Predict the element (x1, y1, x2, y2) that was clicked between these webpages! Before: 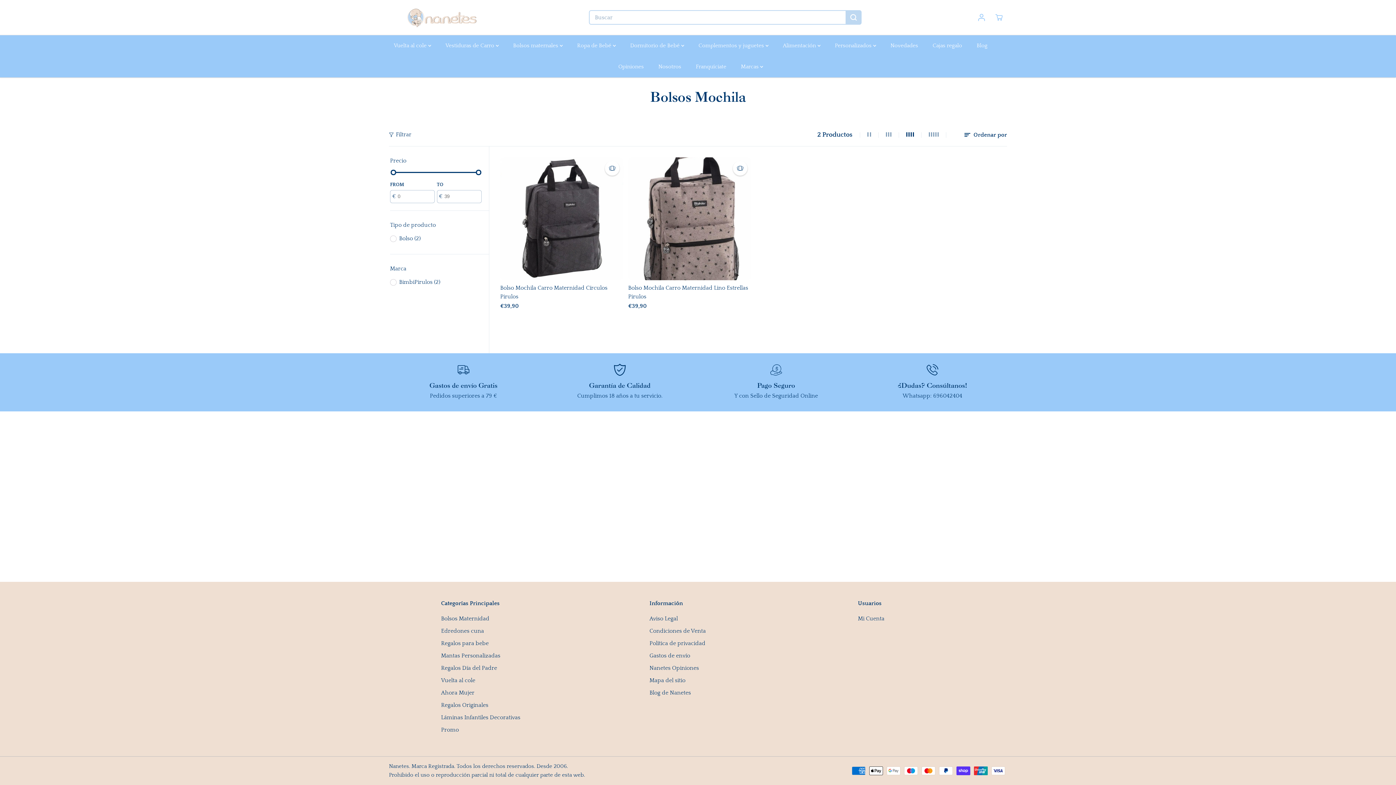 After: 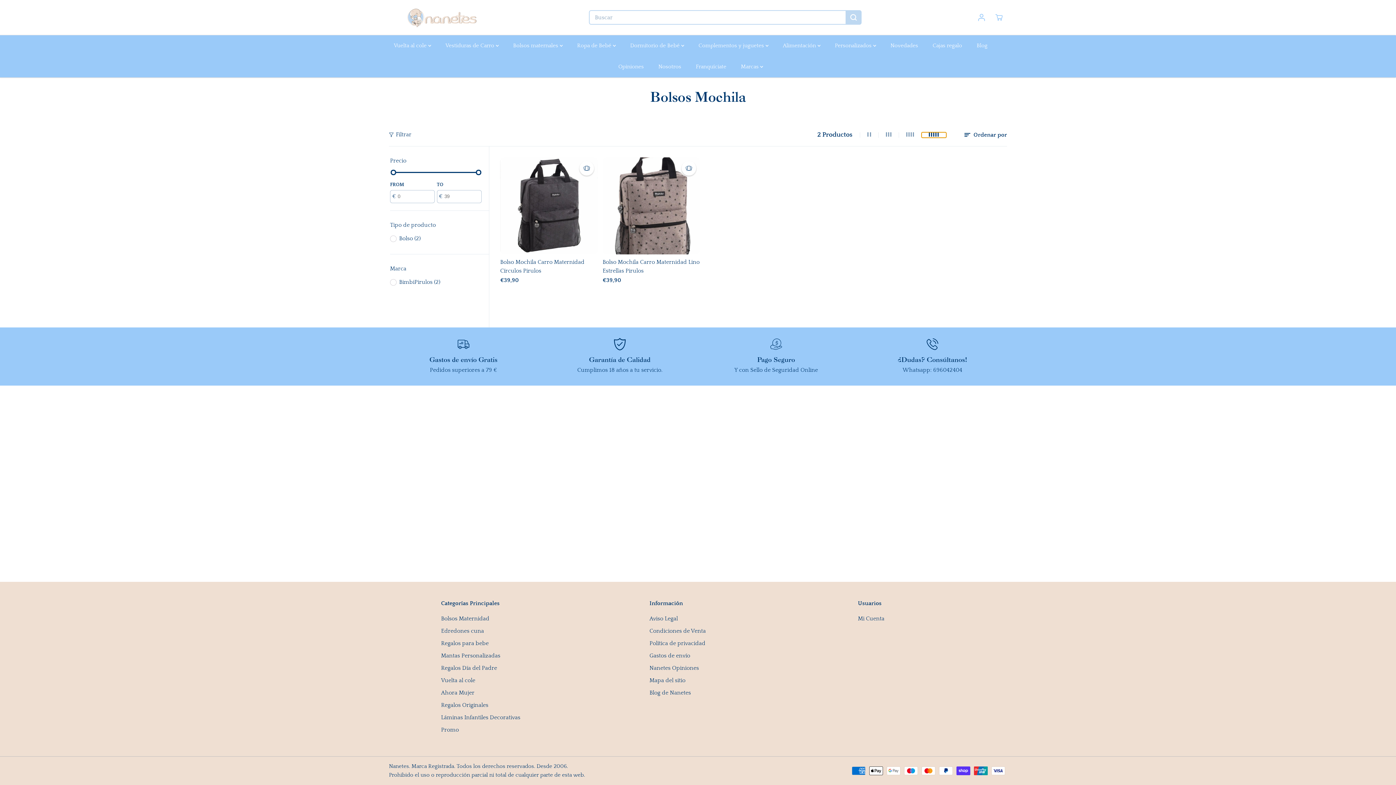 Action: bbox: (921, 132, 946, 137)